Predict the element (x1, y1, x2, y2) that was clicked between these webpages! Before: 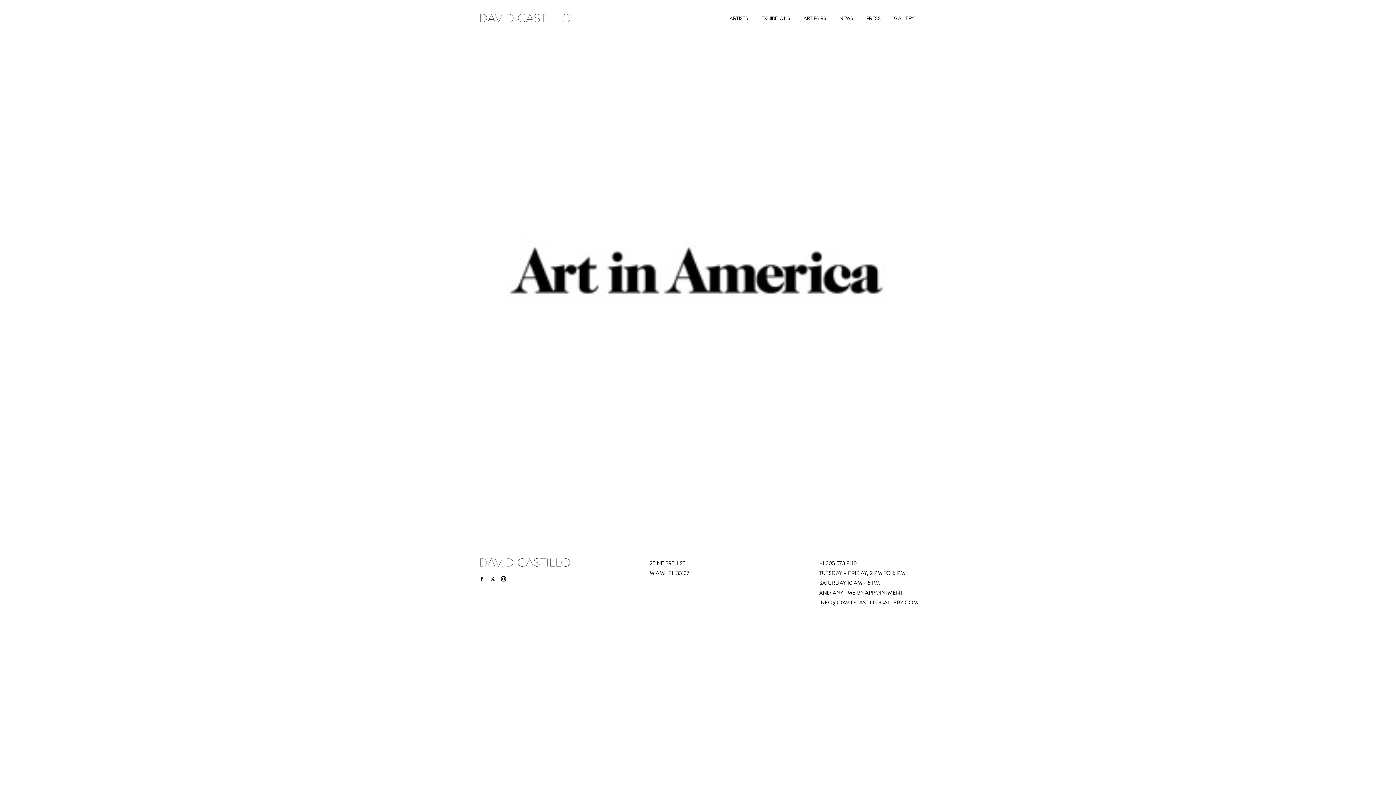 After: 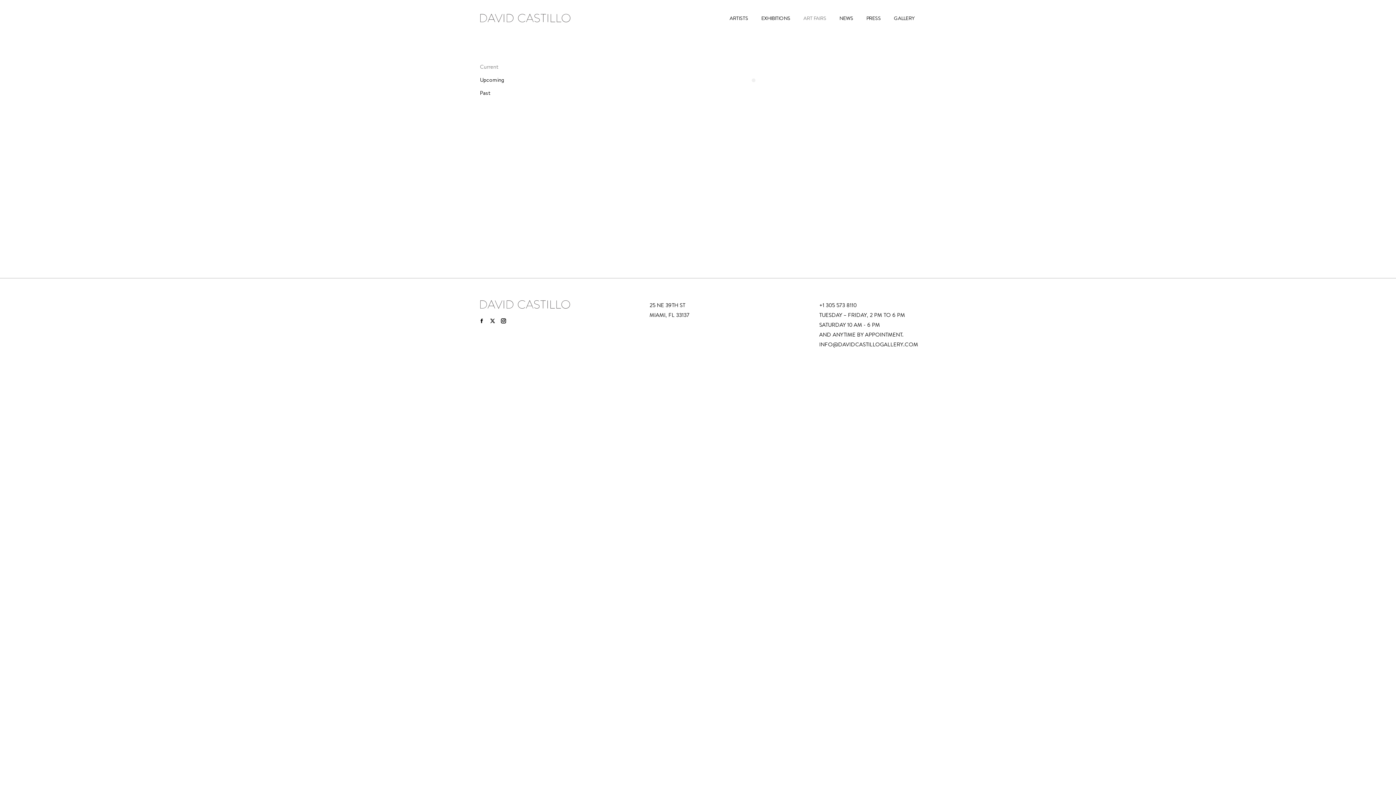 Action: bbox: (802, 6, 828, 29) label: ART FAIRS